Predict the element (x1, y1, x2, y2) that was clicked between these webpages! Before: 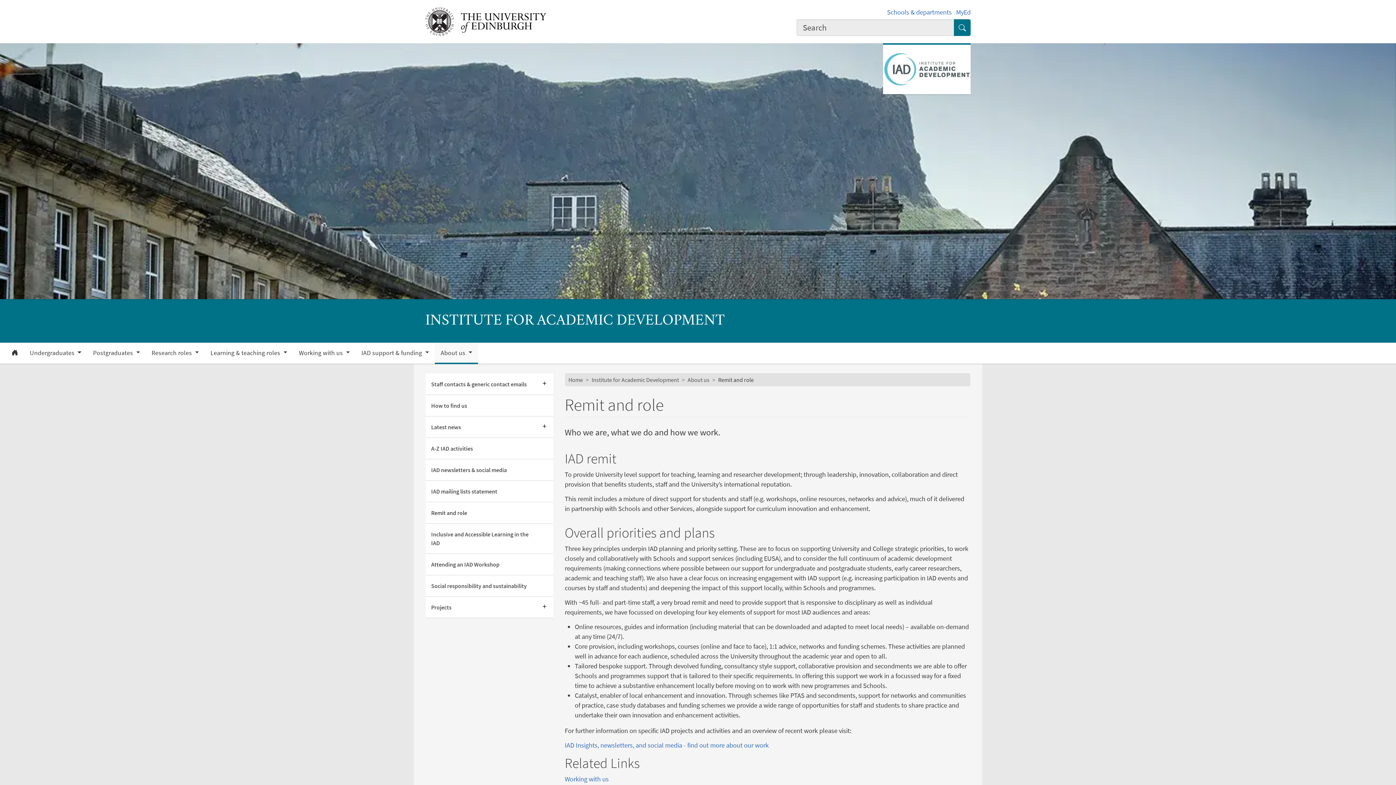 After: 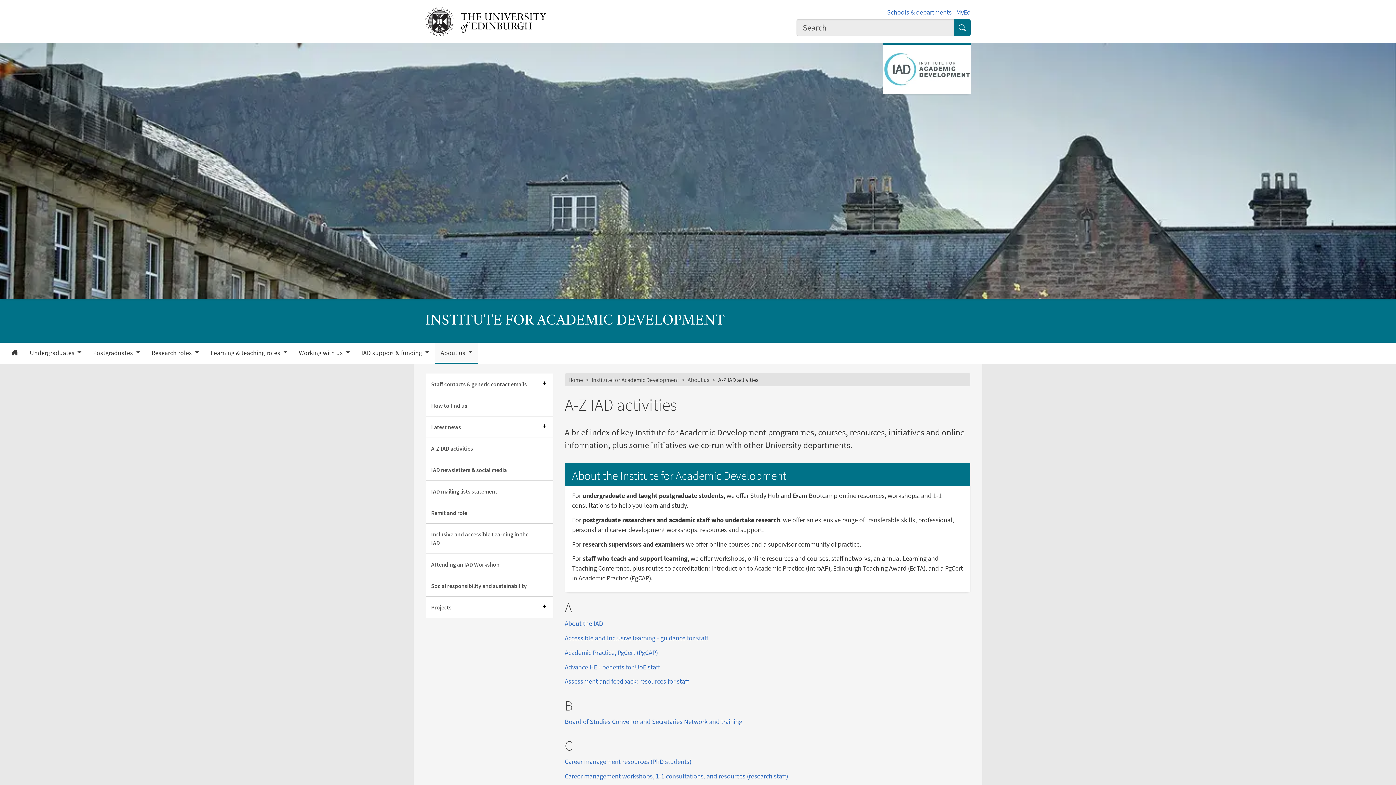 Action: label: A-Z IAD activities bbox: (425, 438, 553, 459)